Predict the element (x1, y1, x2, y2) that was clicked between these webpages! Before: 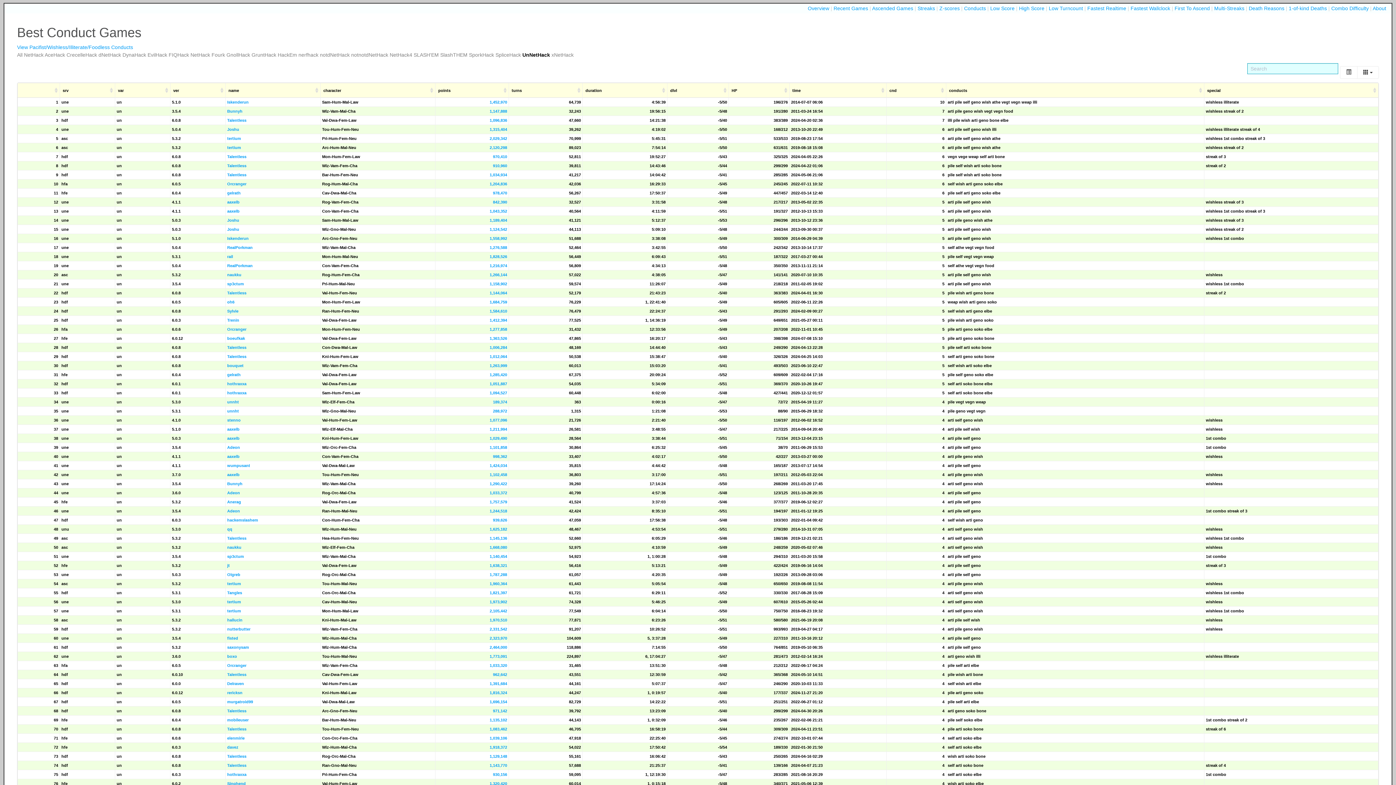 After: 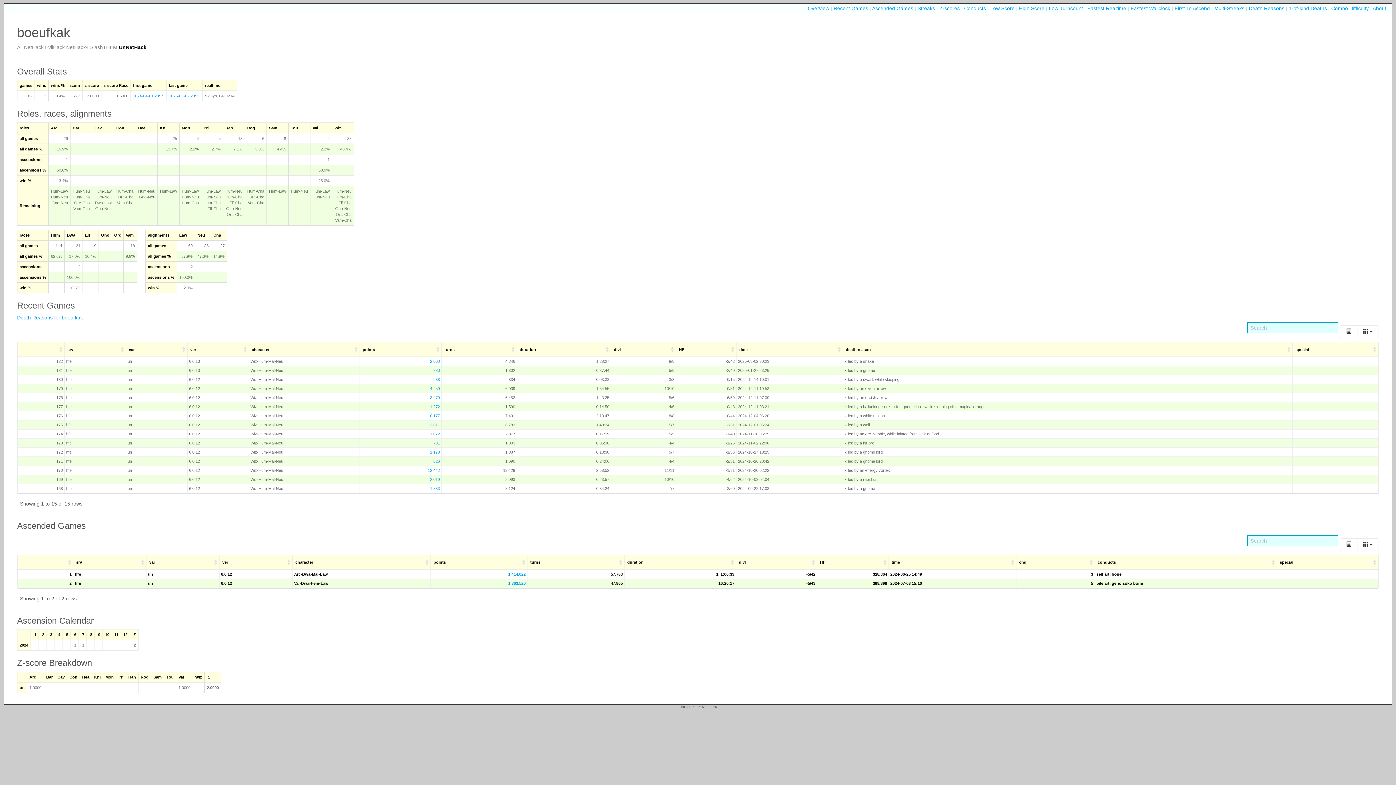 Action: label: boeufkak bbox: (227, 336, 245, 340)